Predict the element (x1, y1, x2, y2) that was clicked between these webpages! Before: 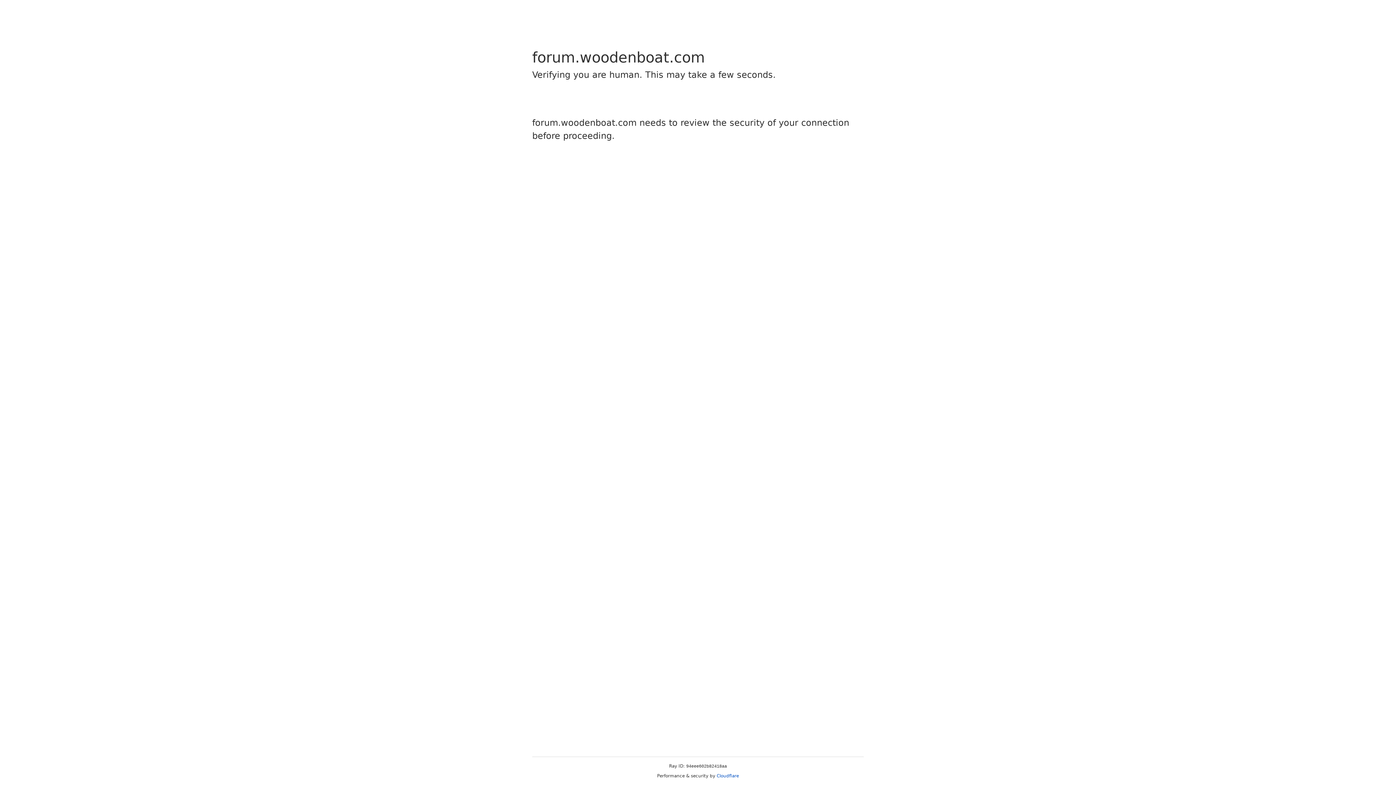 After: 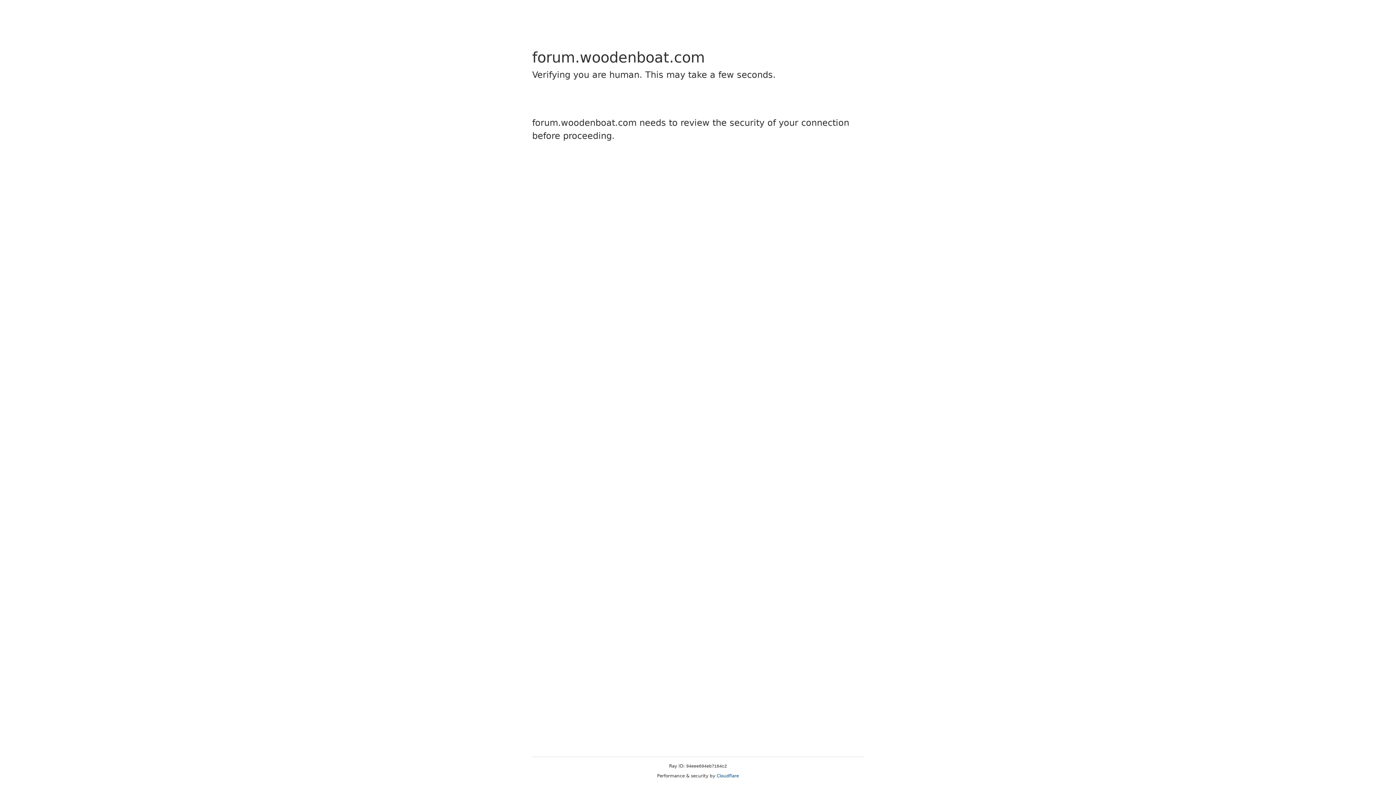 Action: bbox: (716, 773, 739, 778) label: Cloudflare